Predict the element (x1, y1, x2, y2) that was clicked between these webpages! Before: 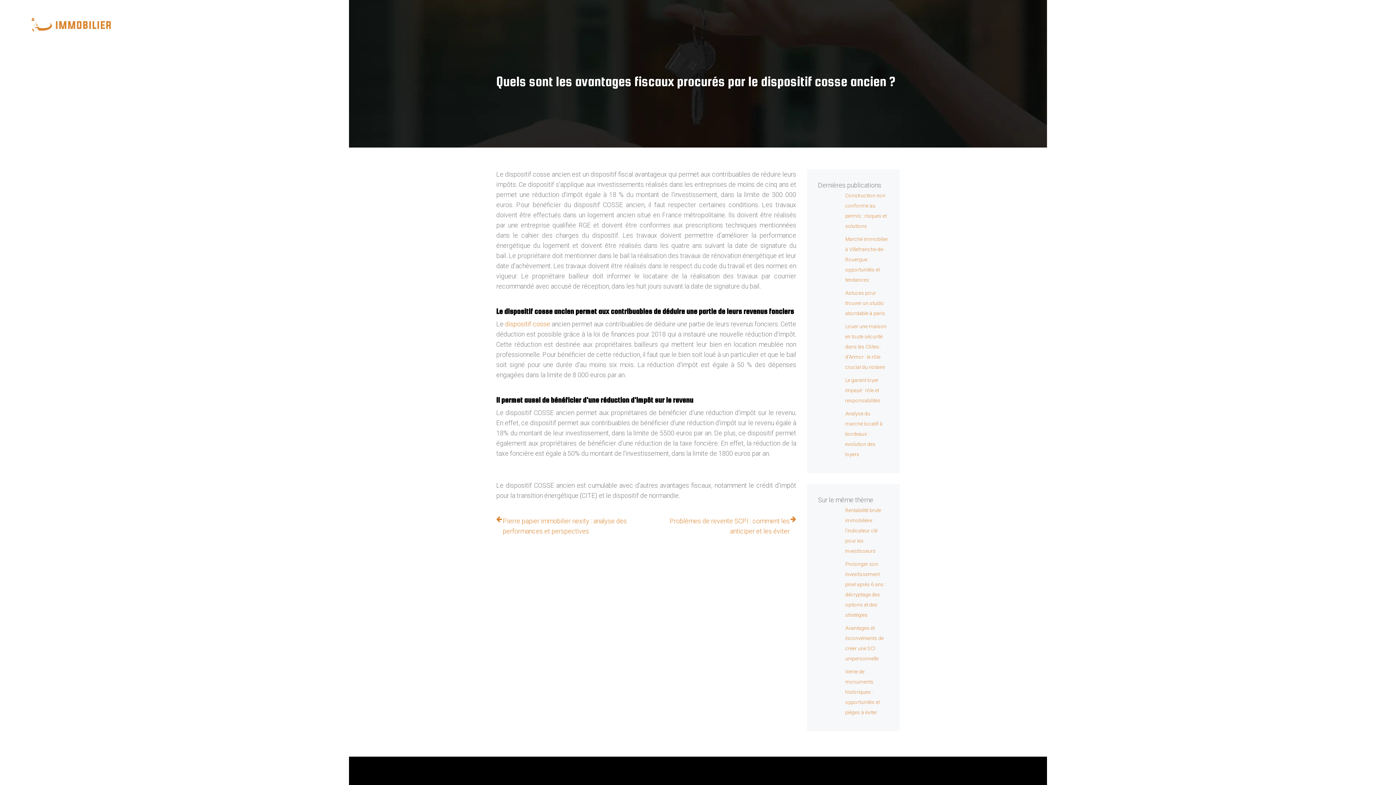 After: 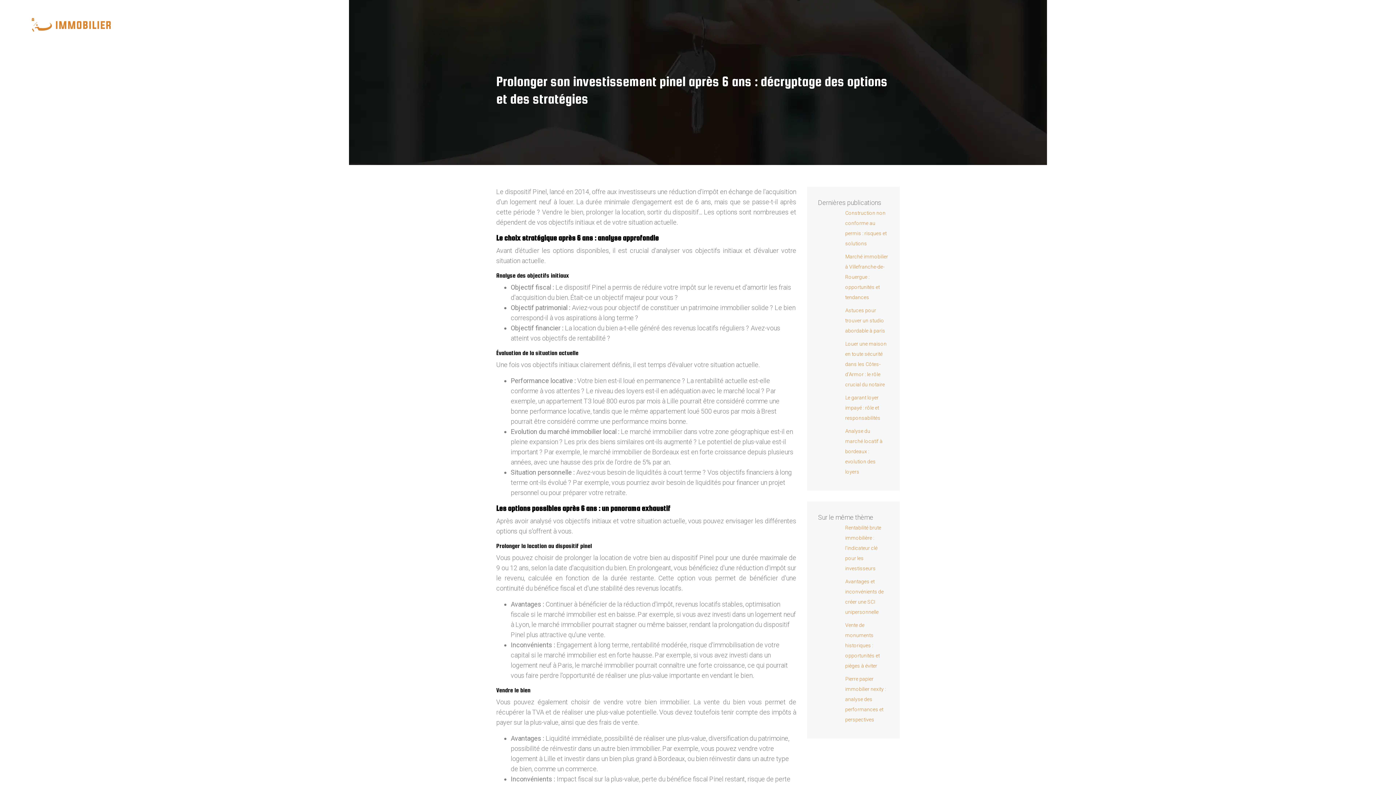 Action: bbox: (818, 559, 889, 620) label: Prolonger son investissement pinel après 6 ans : décryptage des options et des stratégies